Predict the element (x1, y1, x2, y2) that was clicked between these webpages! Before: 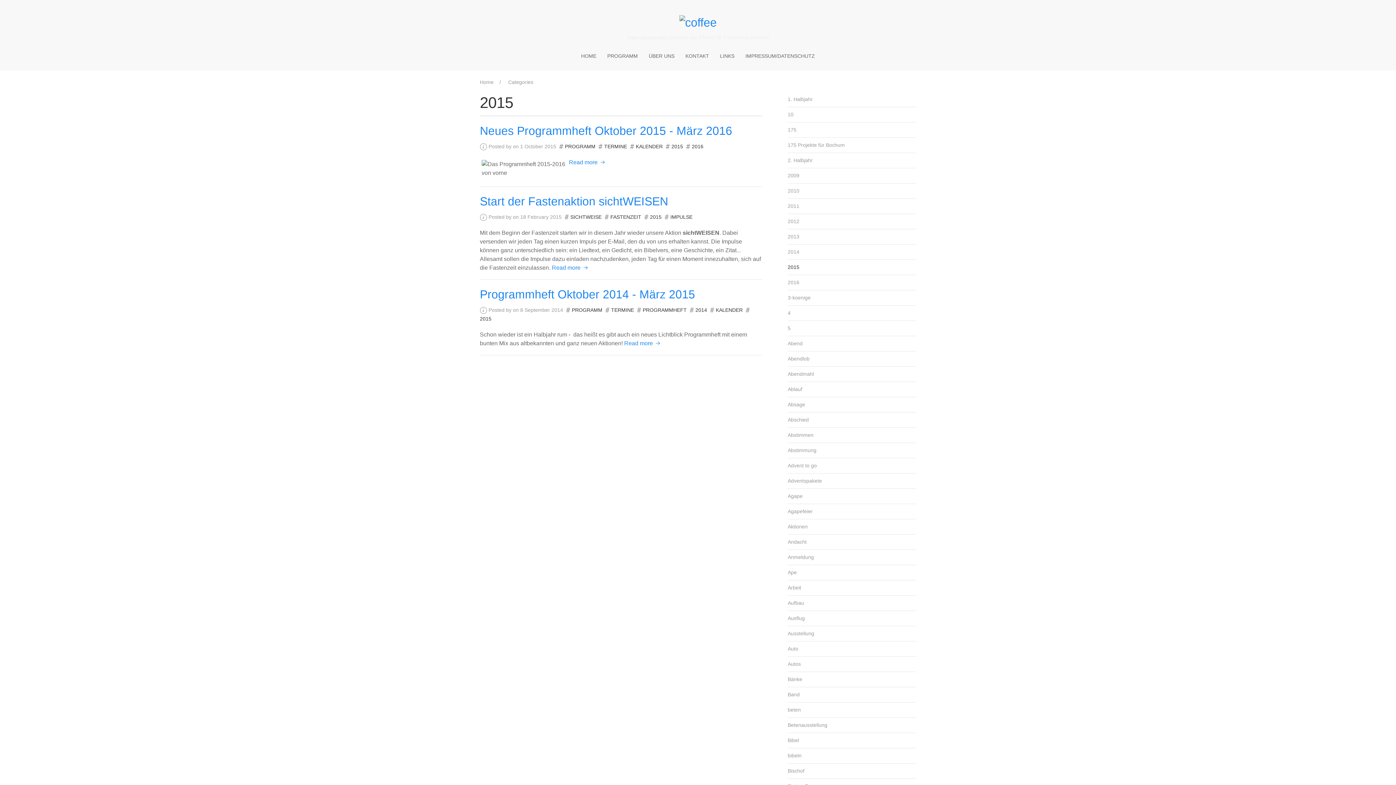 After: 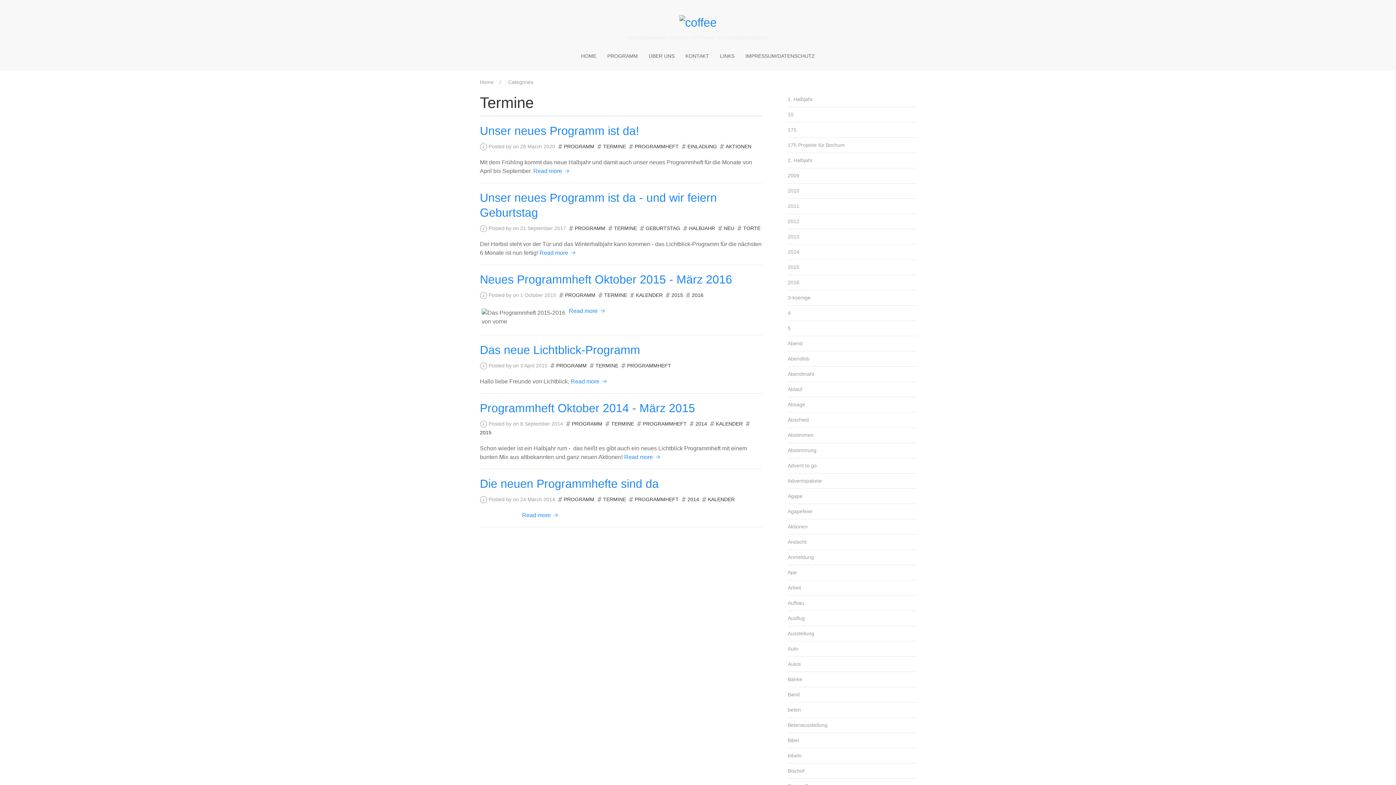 Action: bbox: (604, 142, 627, 150) label: TERMINE